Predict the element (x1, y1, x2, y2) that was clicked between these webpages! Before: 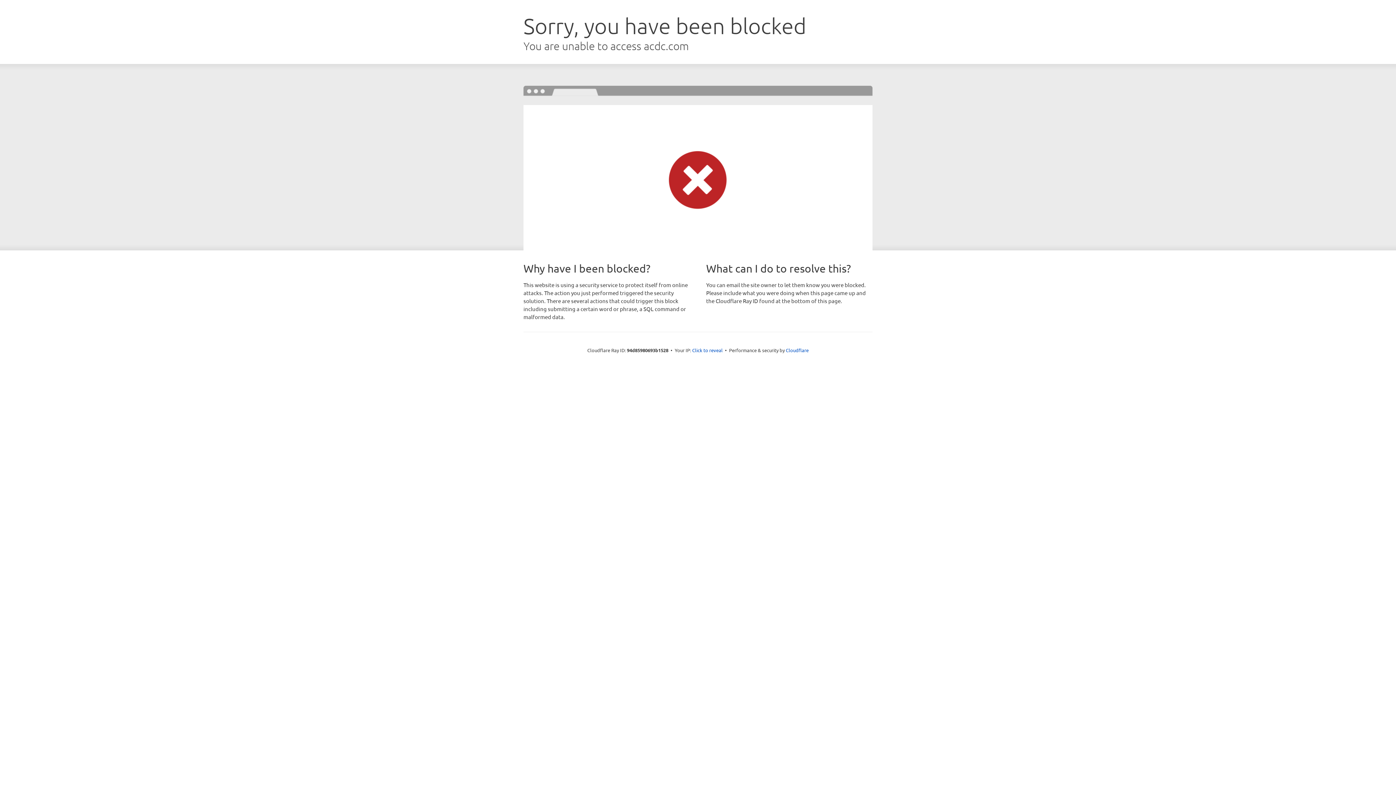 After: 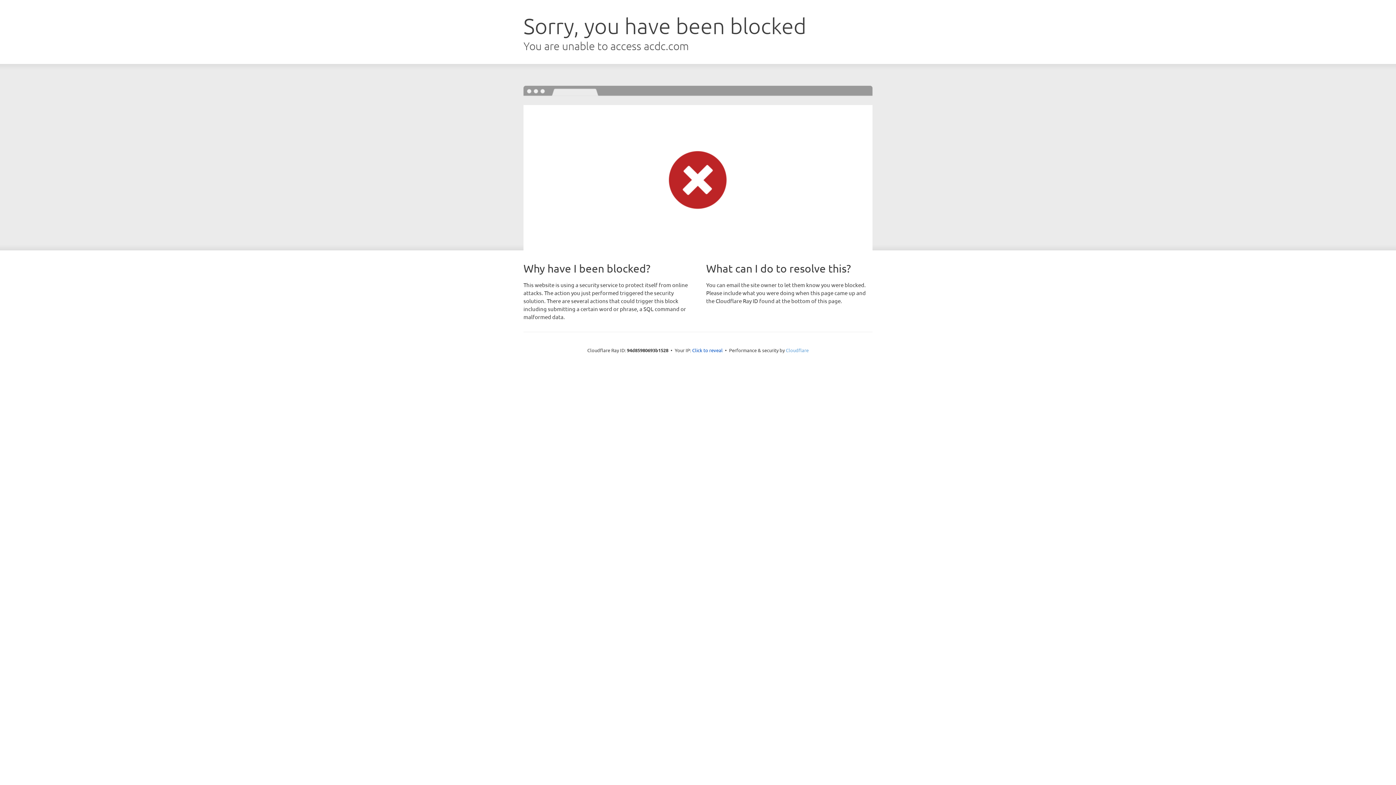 Action: label: Cloudflare bbox: (786, 347, 808, 353)